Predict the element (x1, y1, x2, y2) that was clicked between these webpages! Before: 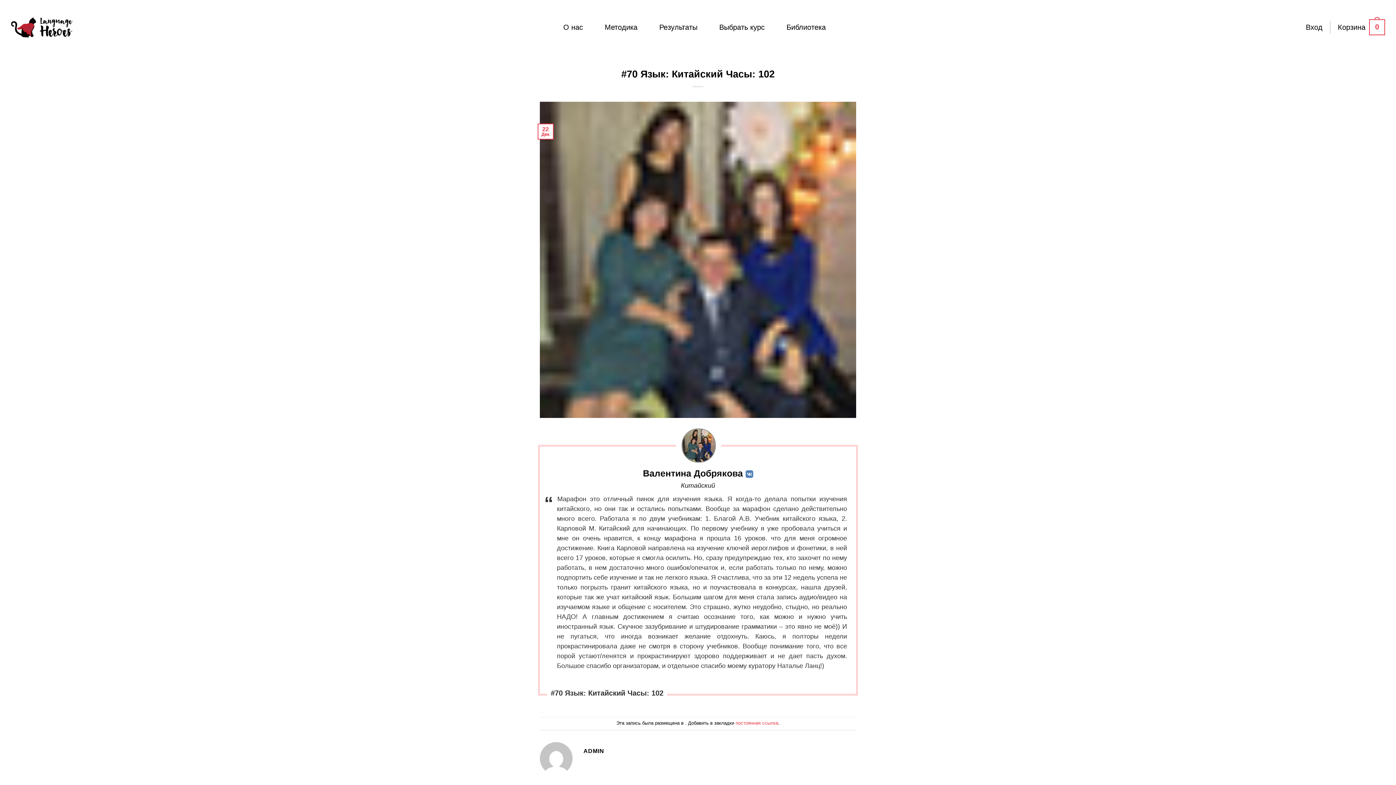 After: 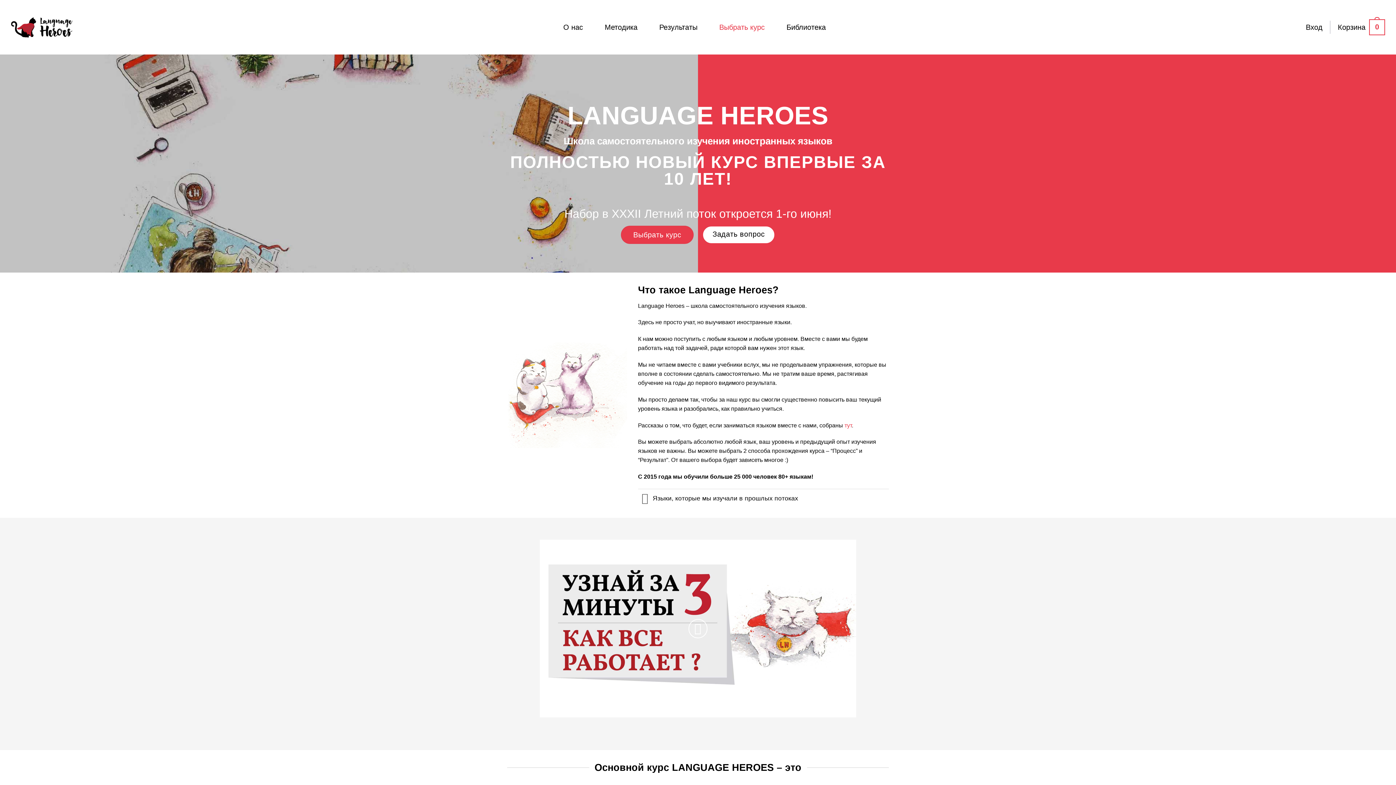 Action: bbox: (10, 17, 72, 37)